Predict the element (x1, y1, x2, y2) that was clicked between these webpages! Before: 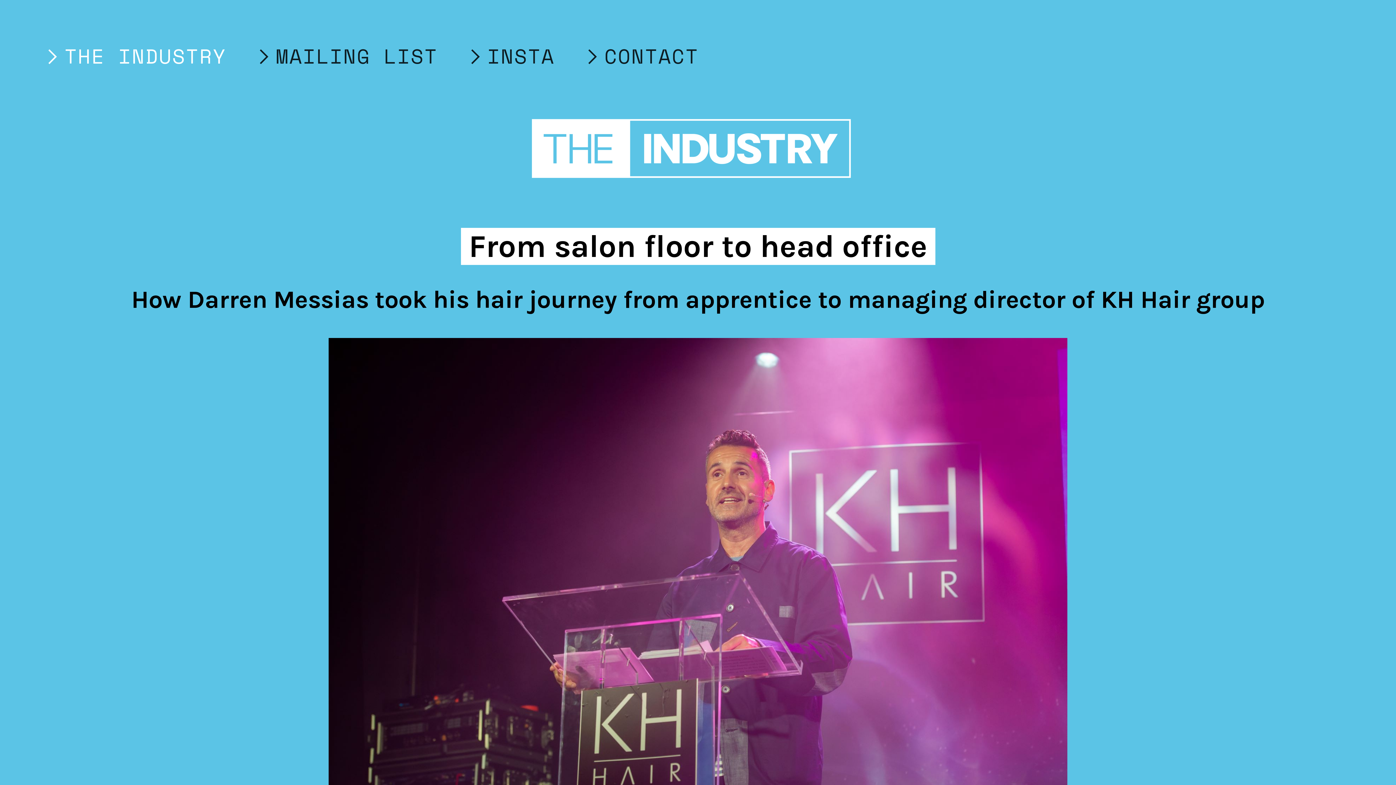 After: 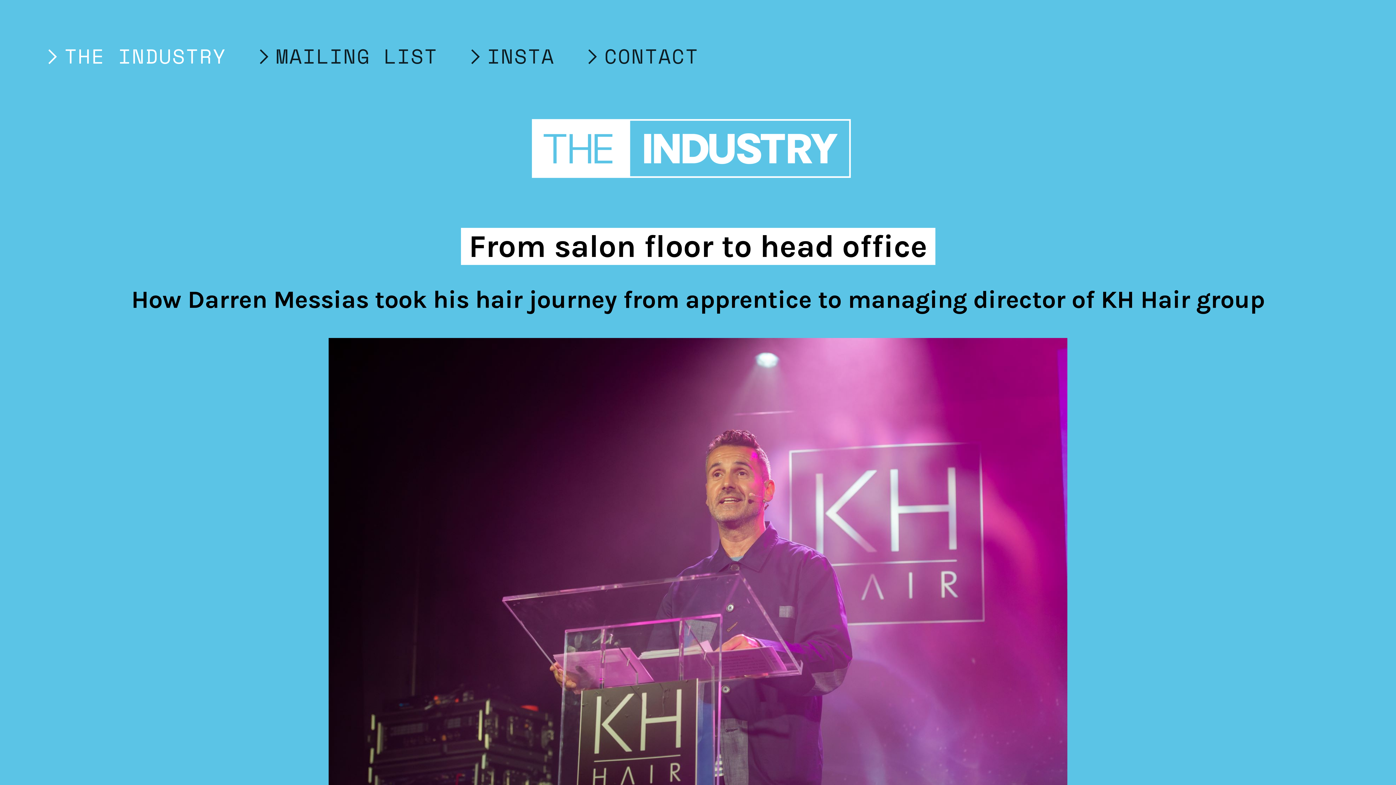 Action: bbox: (253, 40, 370, 72) label: ︎MAILING